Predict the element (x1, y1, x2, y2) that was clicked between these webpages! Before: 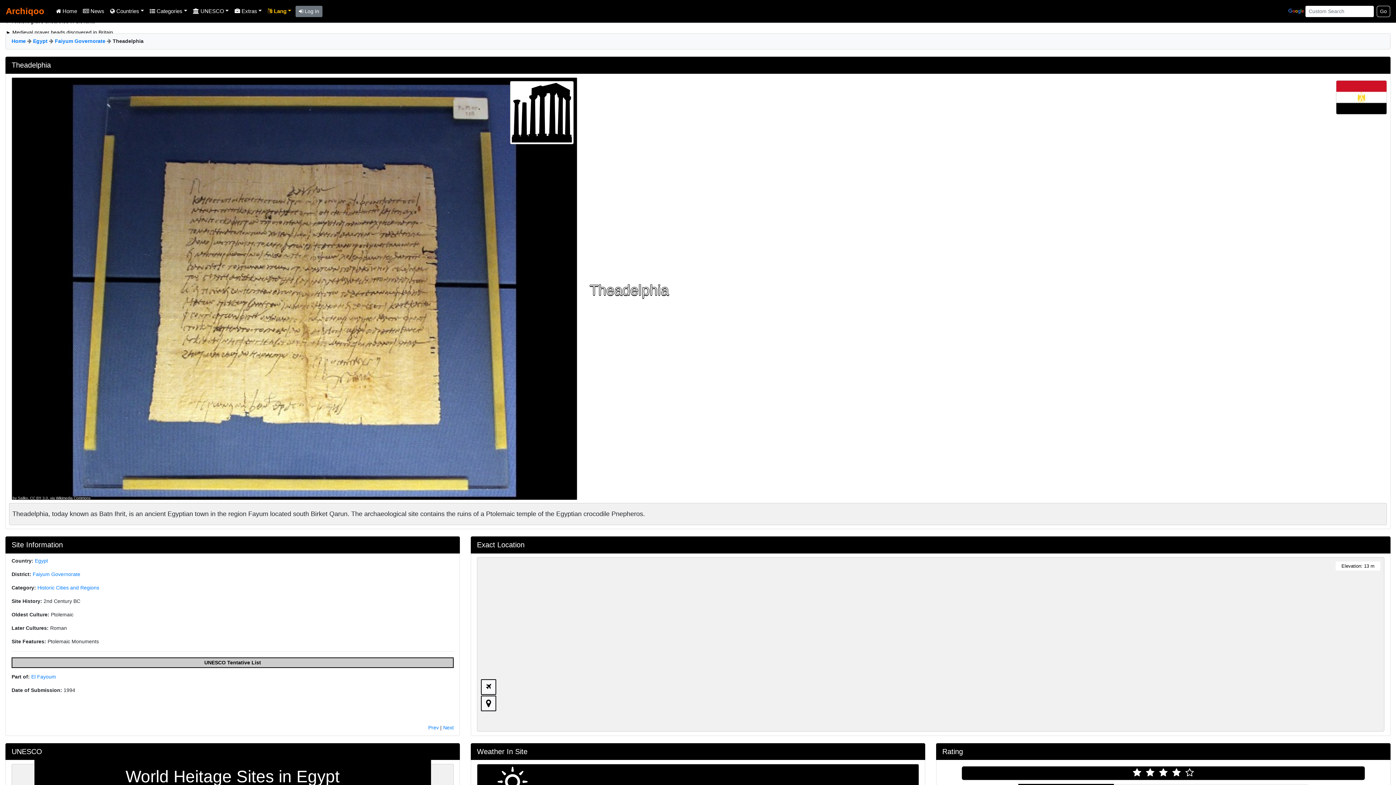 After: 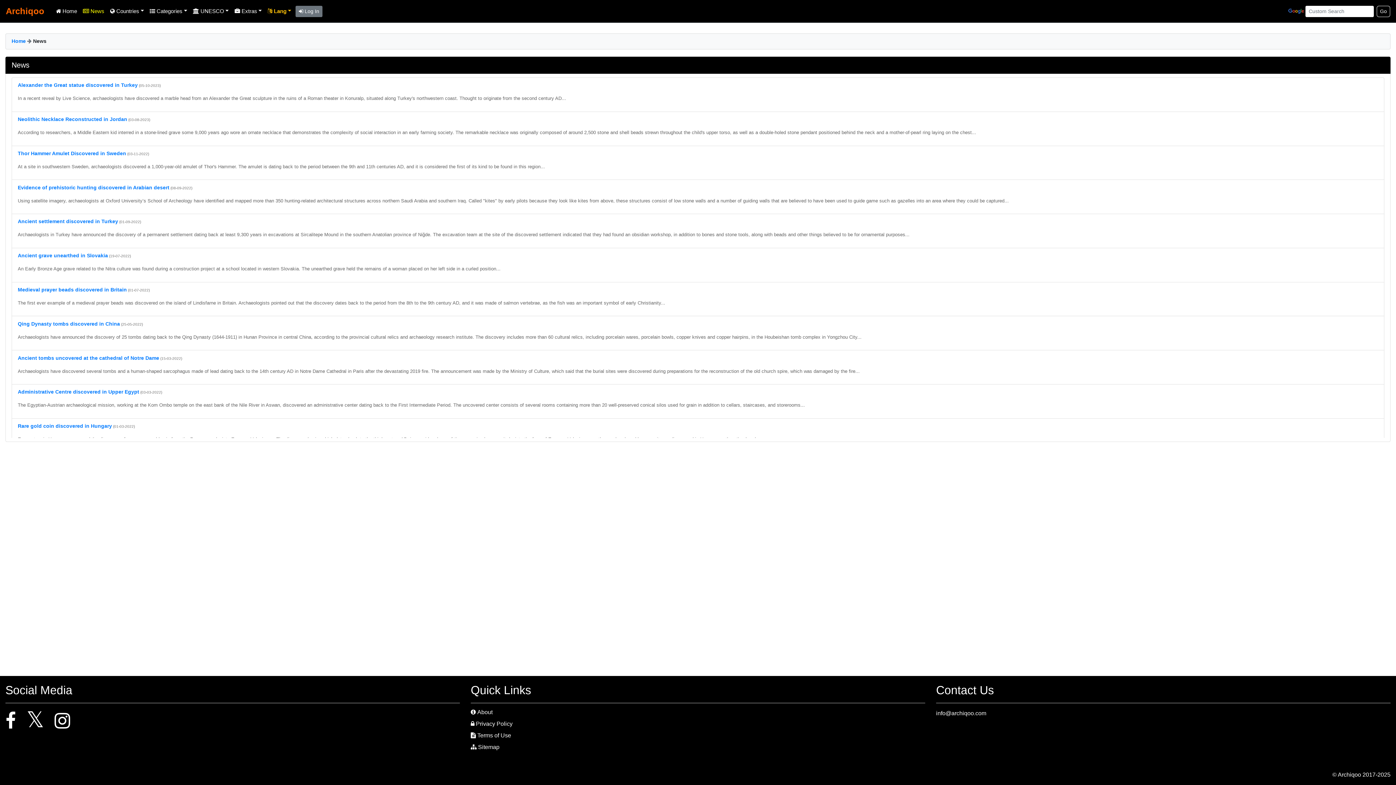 Action: bbox: (80, 4, 107, 18) label:  News